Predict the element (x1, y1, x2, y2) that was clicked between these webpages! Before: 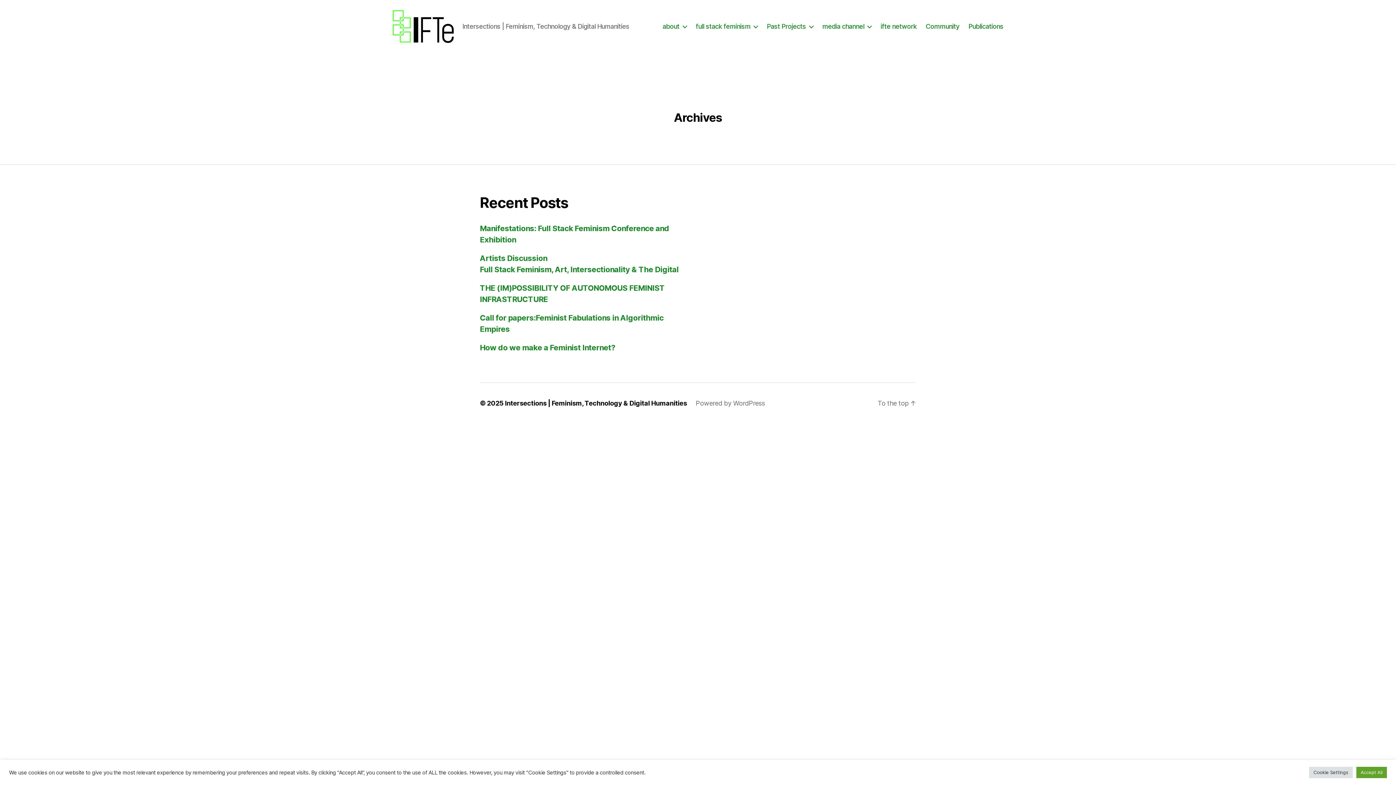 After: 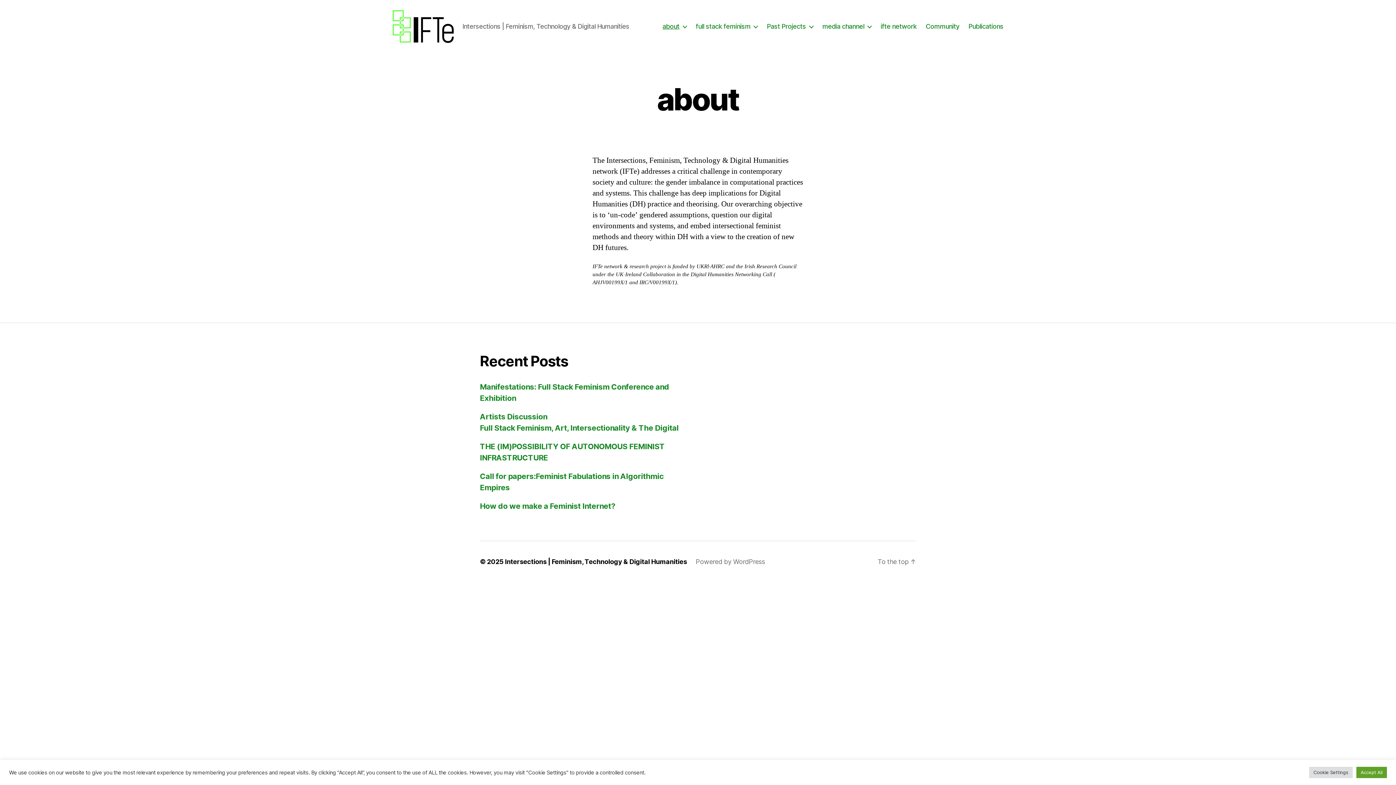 Action: label: about bbox: (662, 22, 686, 30)